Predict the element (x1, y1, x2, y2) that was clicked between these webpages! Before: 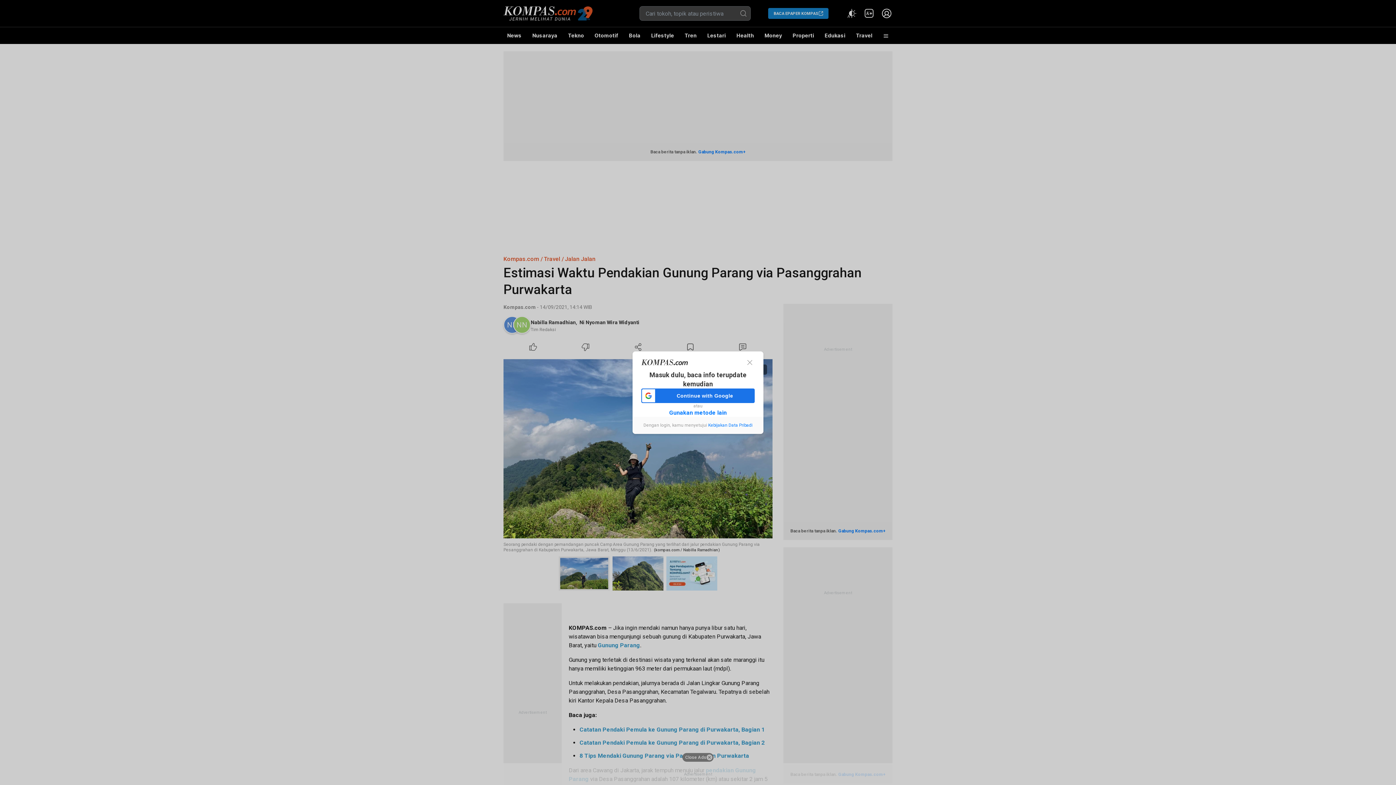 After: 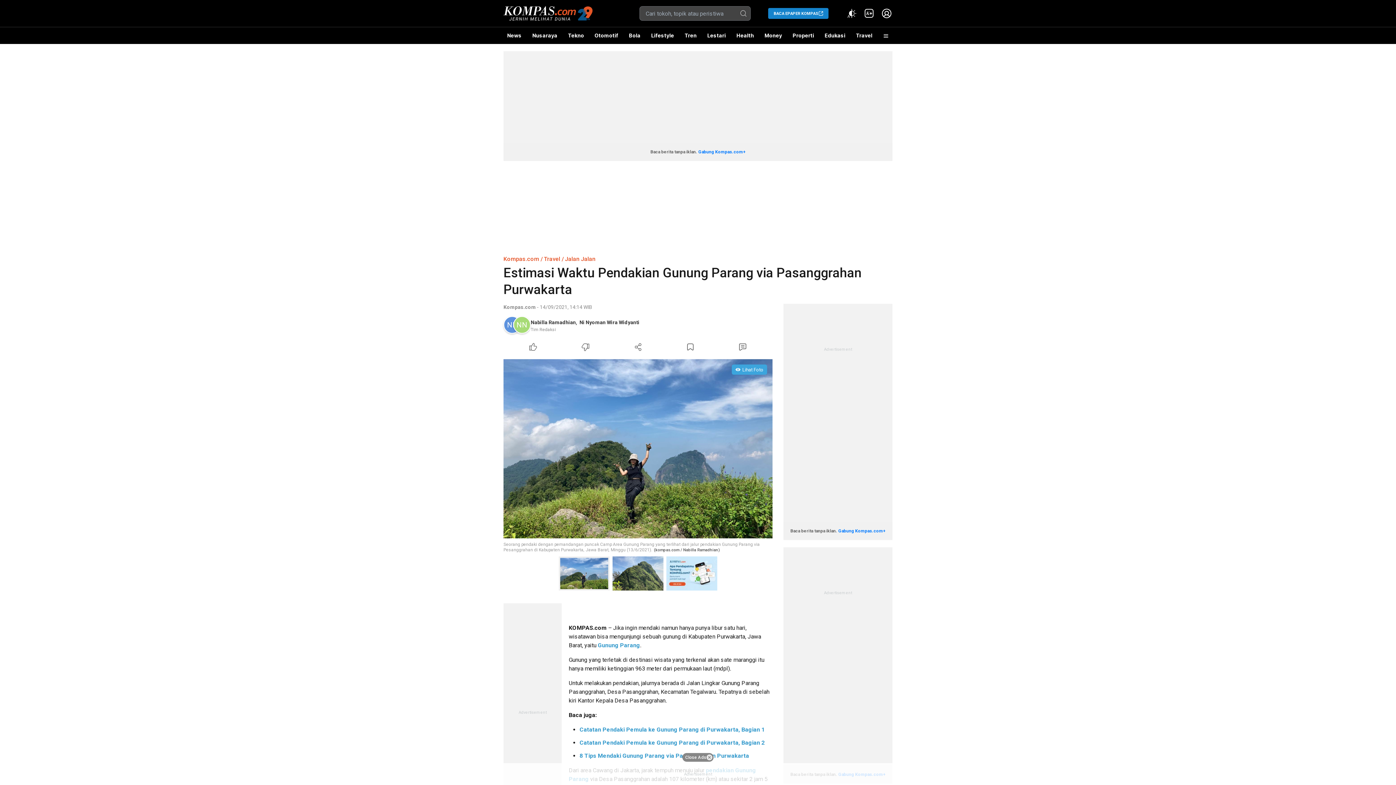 Action: bbox: (744, 357, 754, 367)